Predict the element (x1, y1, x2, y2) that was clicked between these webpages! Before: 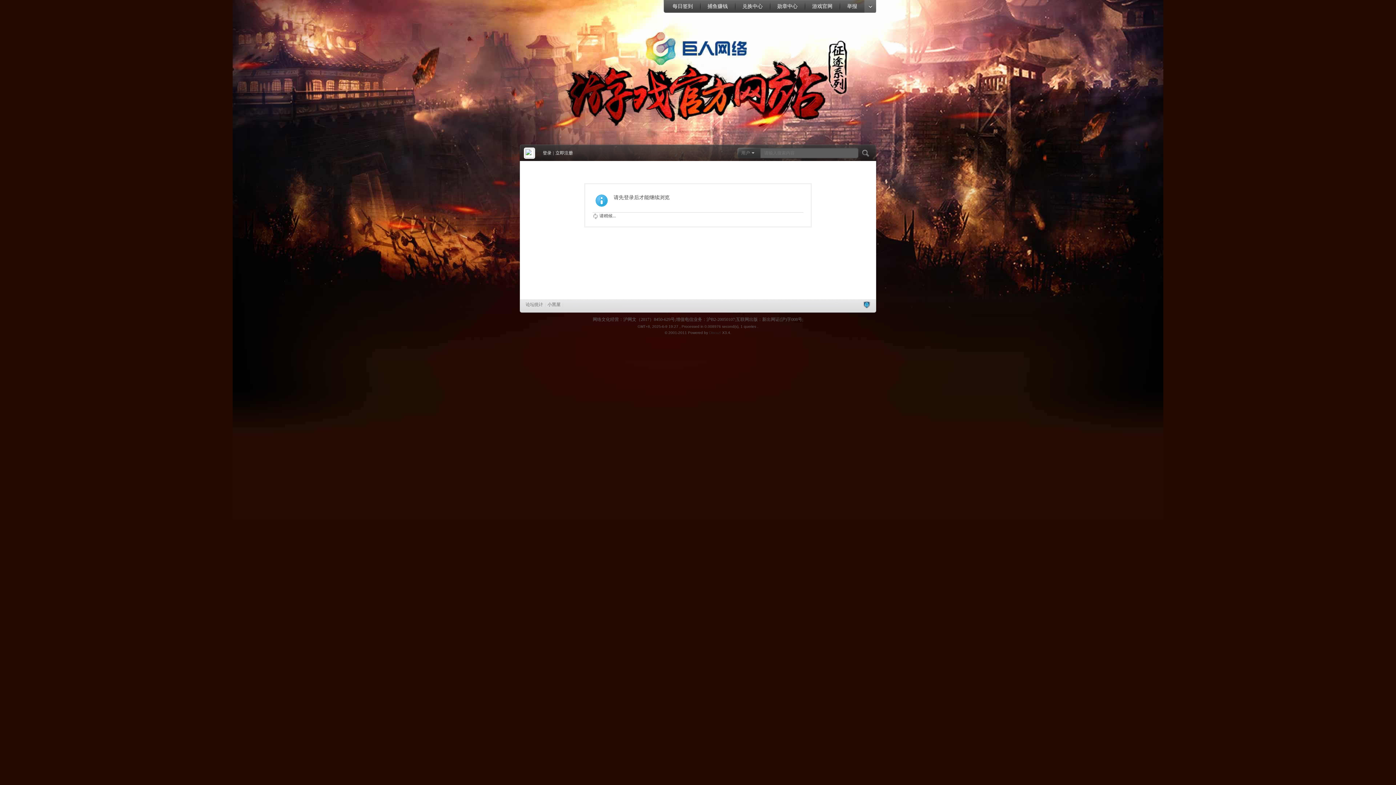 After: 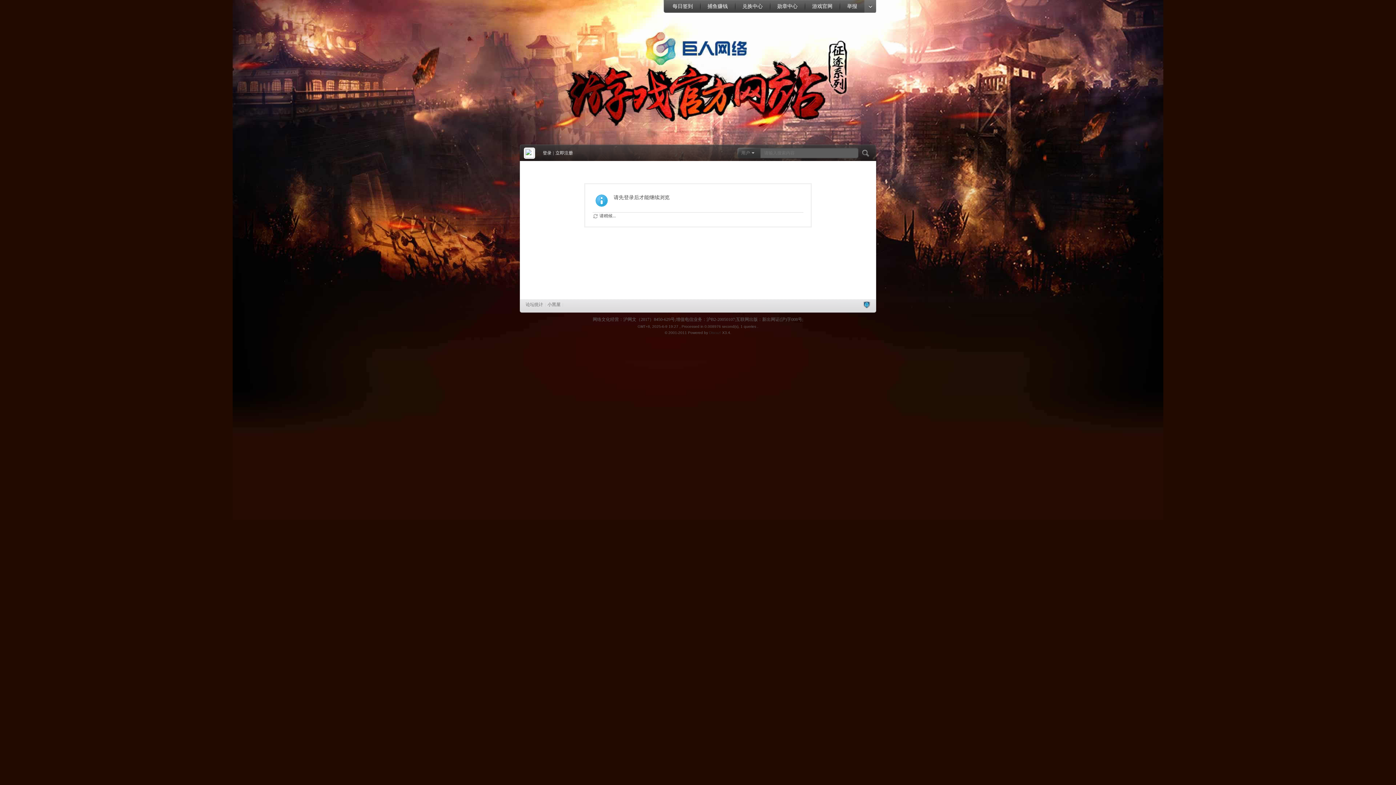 Action: bbox: (864, 0, 876, 12)